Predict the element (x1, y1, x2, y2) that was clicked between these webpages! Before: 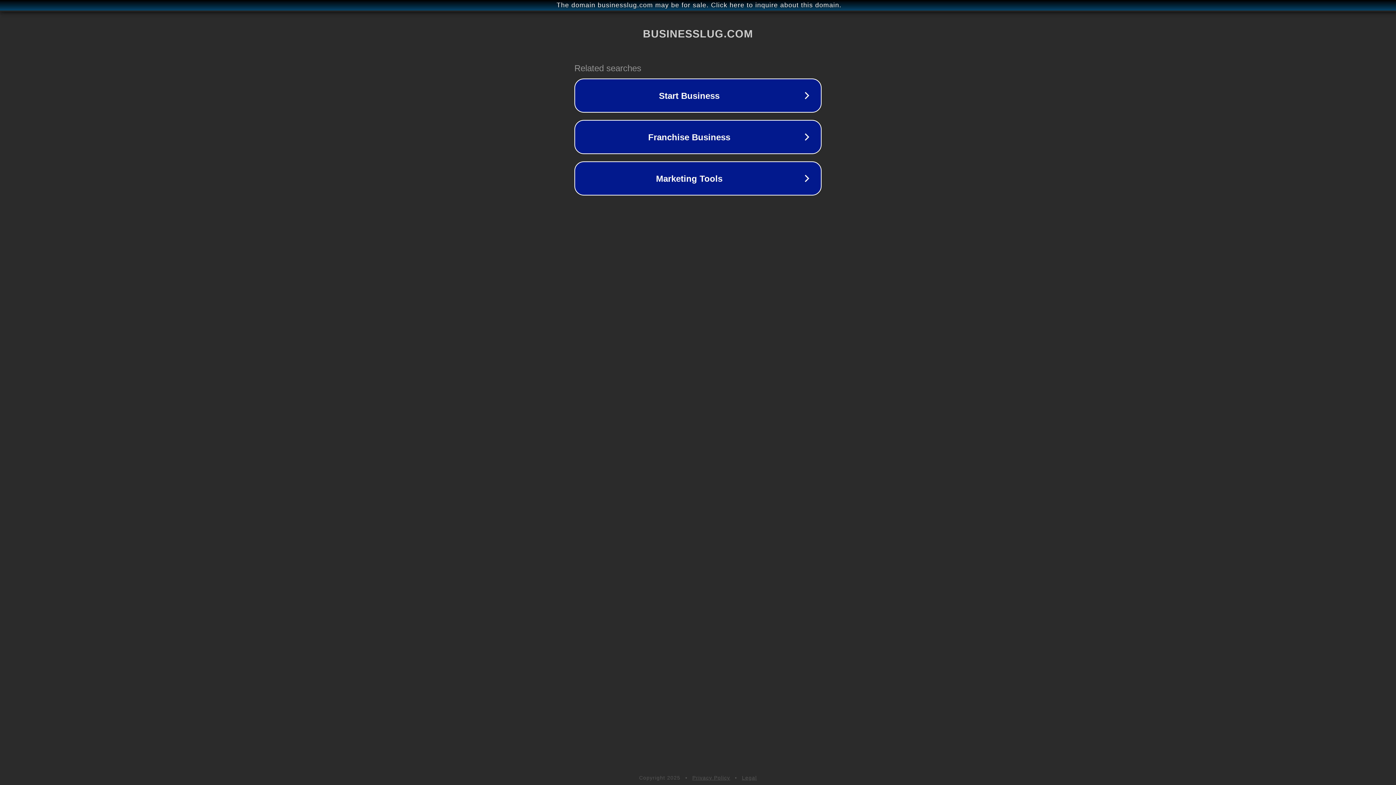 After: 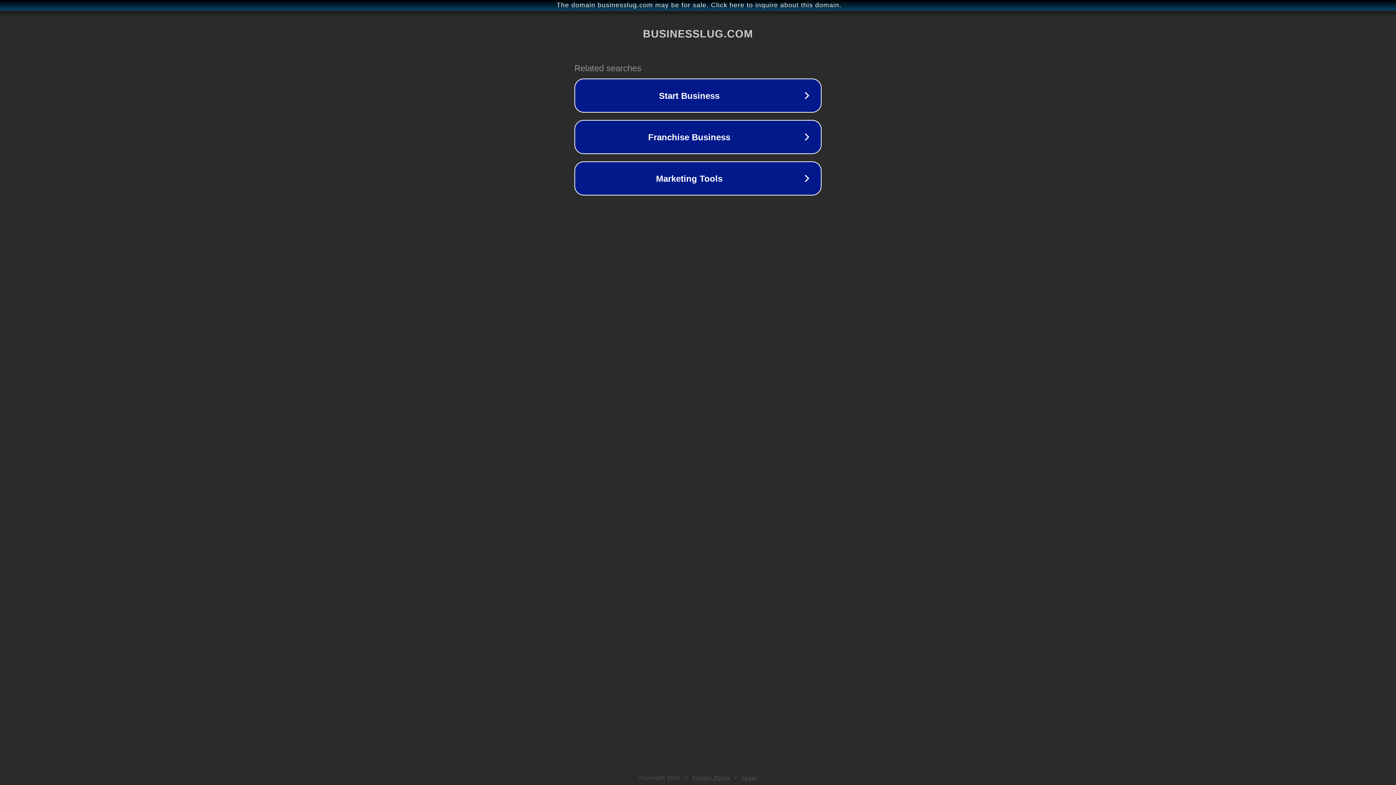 Action: label: Legal bbox: (742, 775, 757, 781)